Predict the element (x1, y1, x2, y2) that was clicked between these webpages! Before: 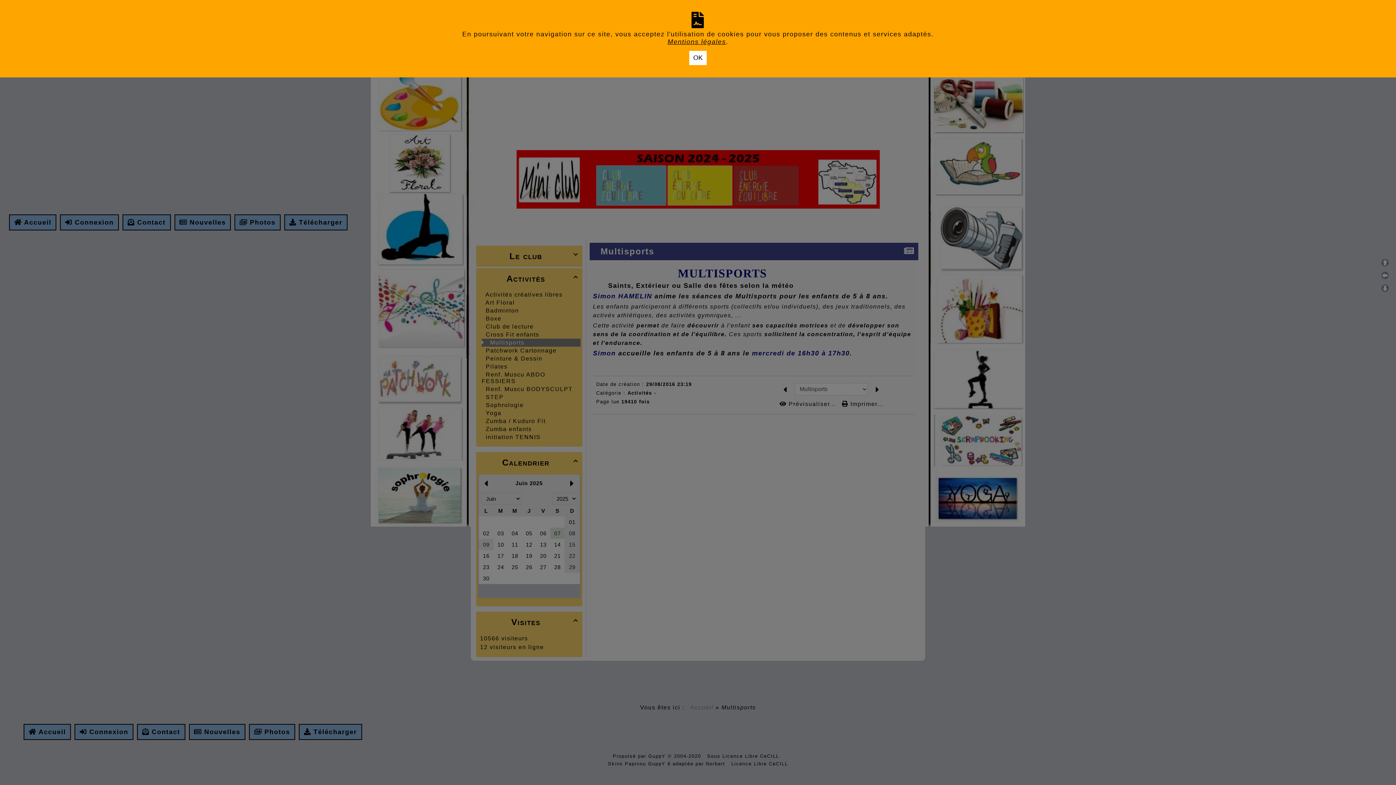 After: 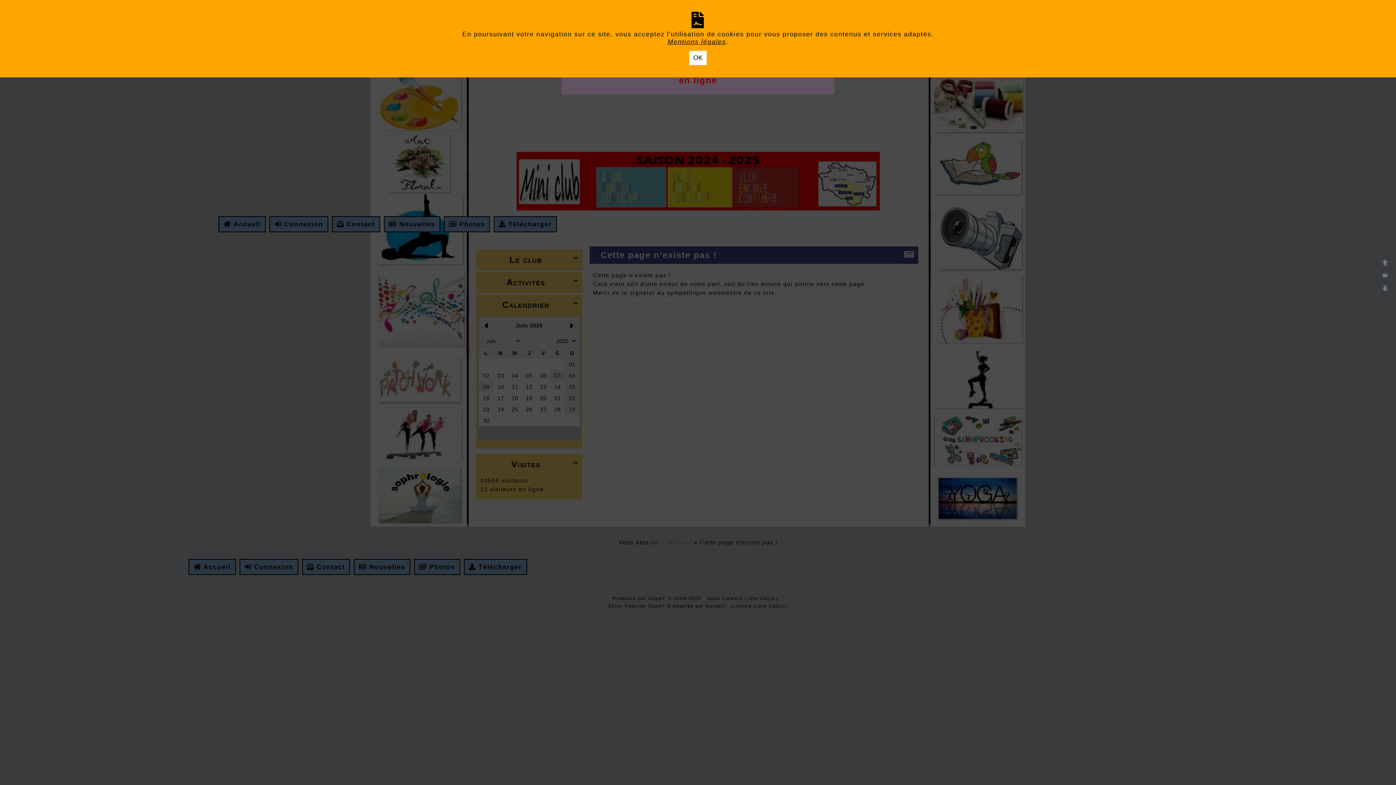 Action: bbox: (667, 38, 726, 45) label: Mentions légales